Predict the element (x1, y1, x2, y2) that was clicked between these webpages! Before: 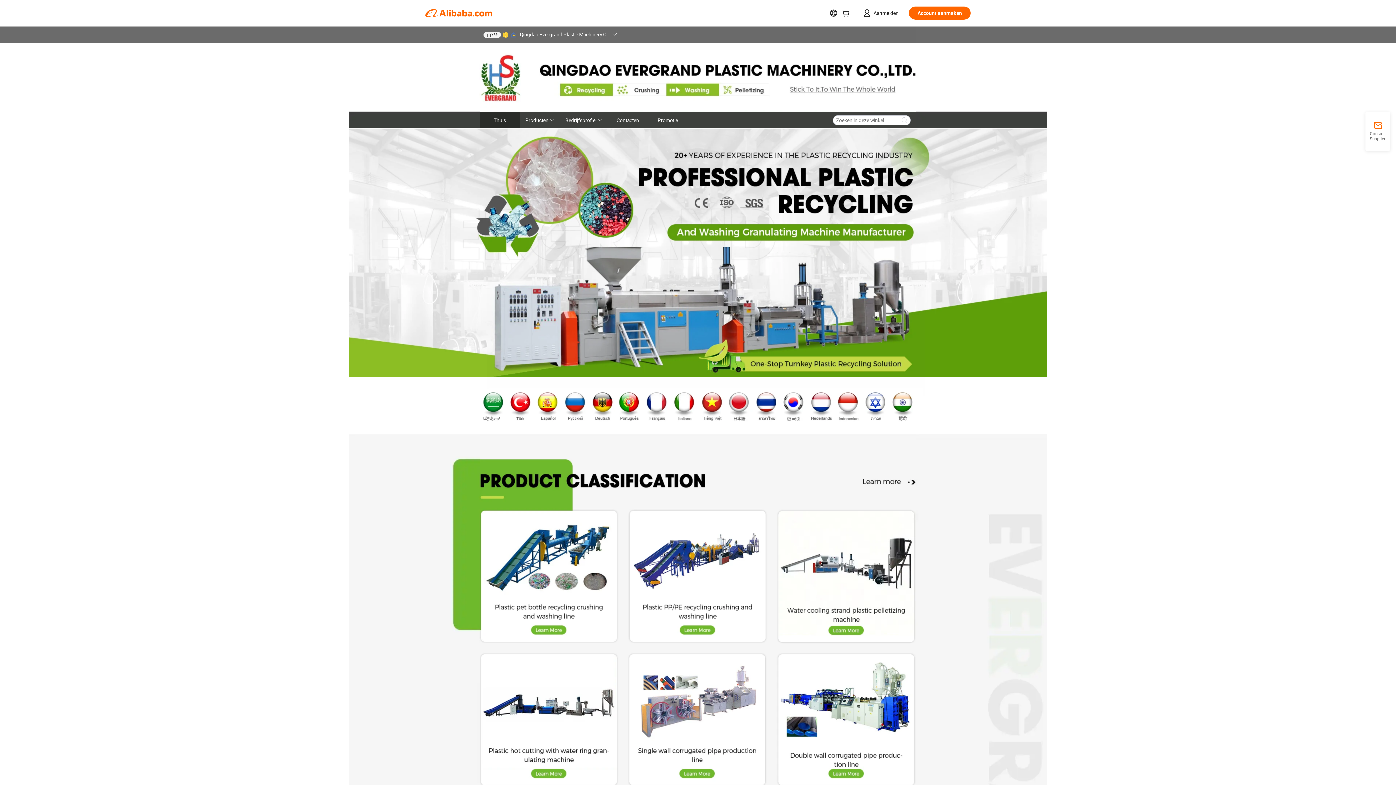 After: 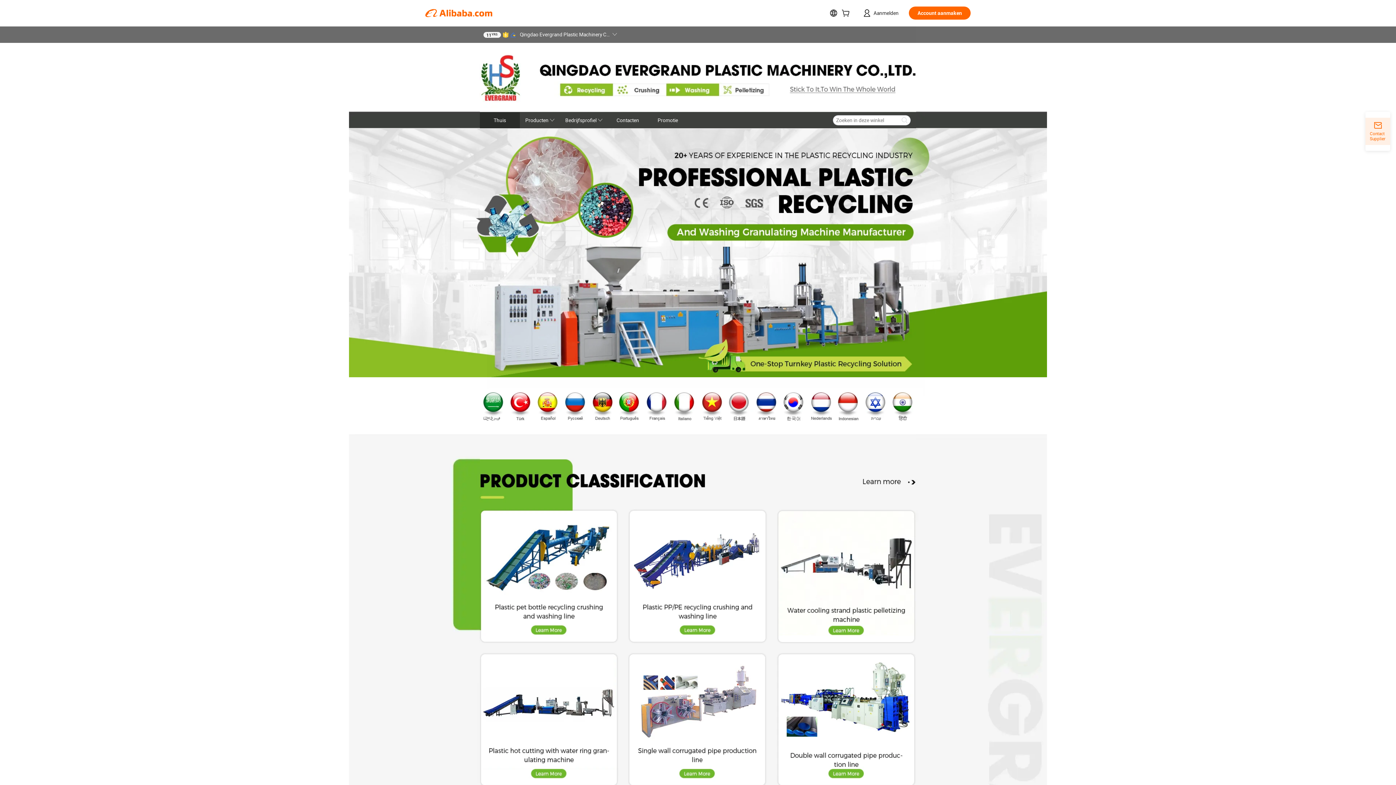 Action: label: Contact Supplier bbox: (1365, 121, 1390, 141)